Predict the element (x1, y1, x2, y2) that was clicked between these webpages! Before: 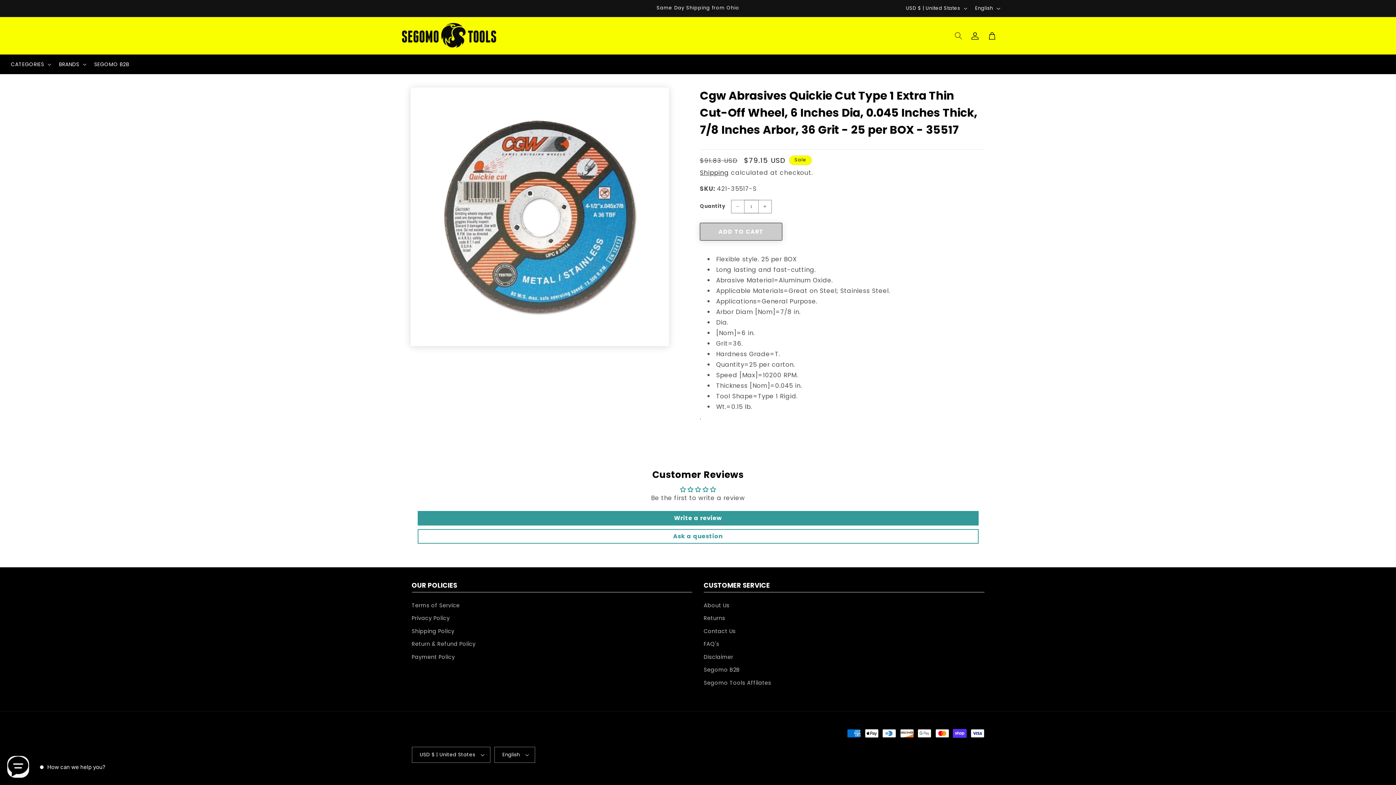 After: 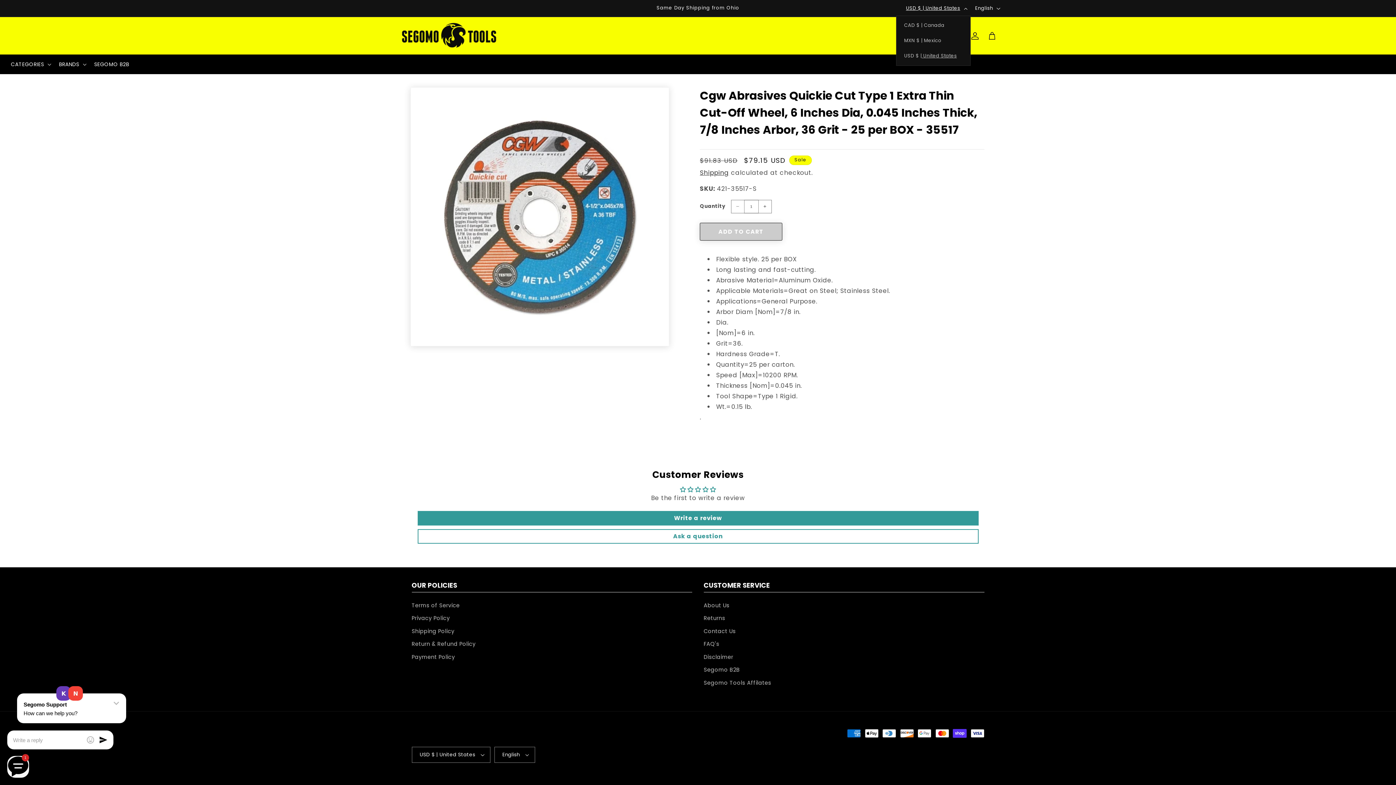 Action: bbox: (901, 1, 970, 15) label: USD $ | United States